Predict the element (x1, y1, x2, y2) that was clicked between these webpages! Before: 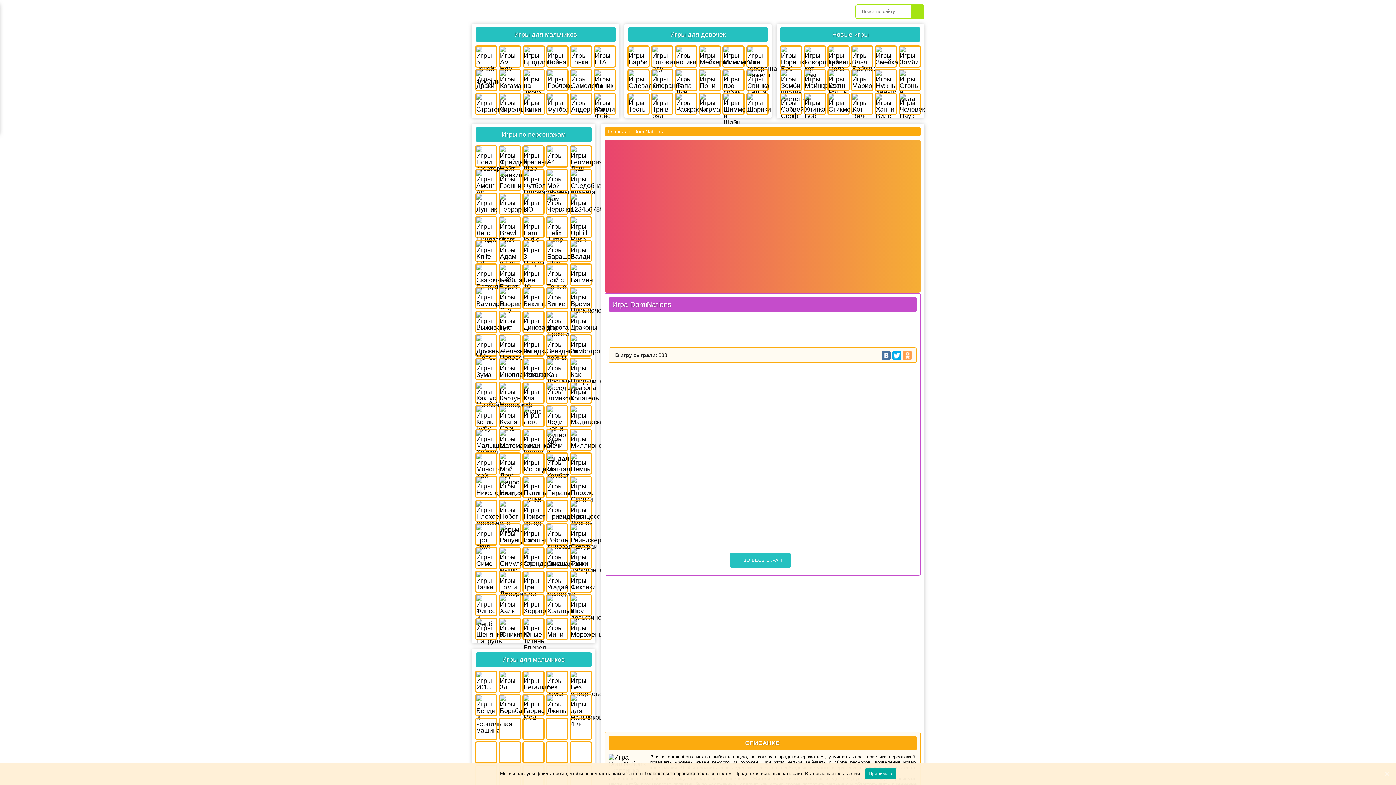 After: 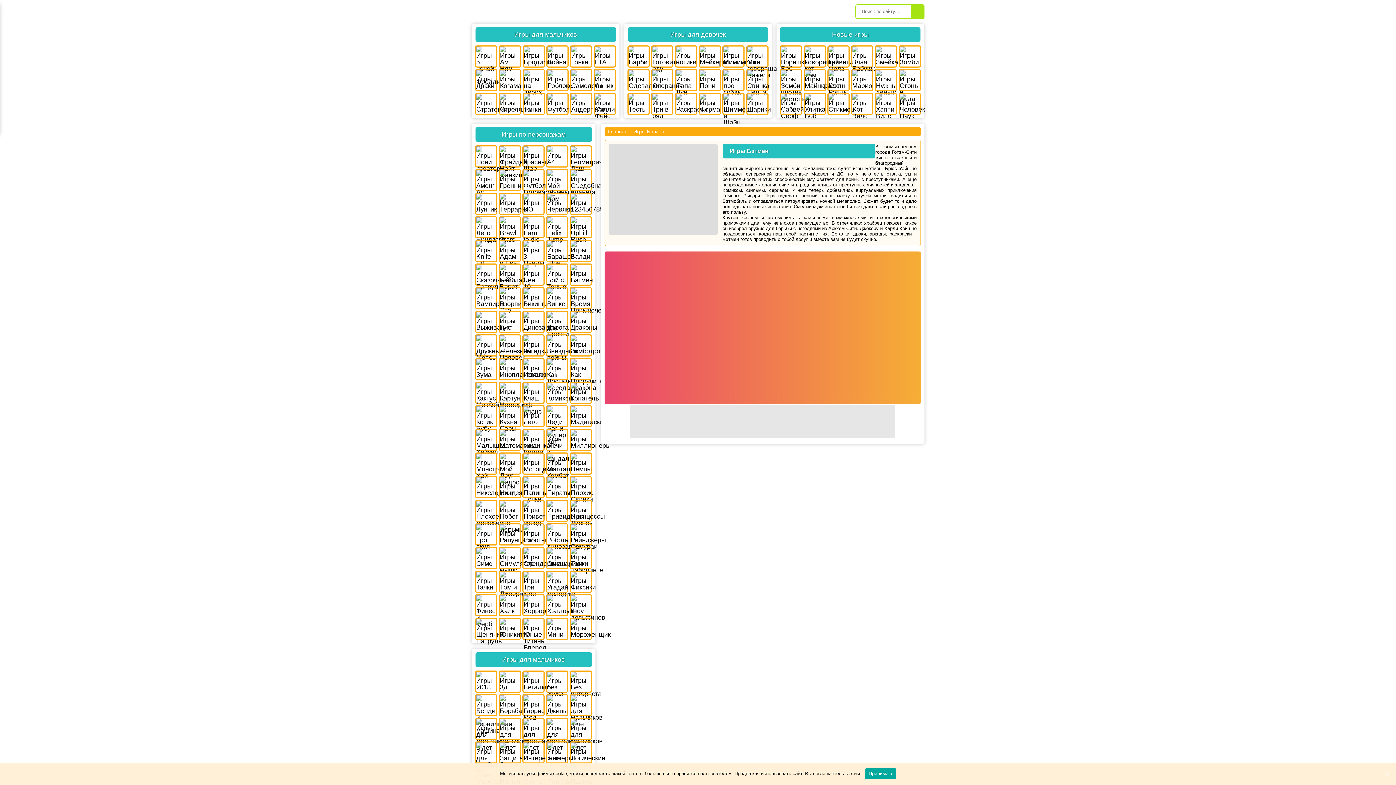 Action: bbox: (569, 263, 592, 285)